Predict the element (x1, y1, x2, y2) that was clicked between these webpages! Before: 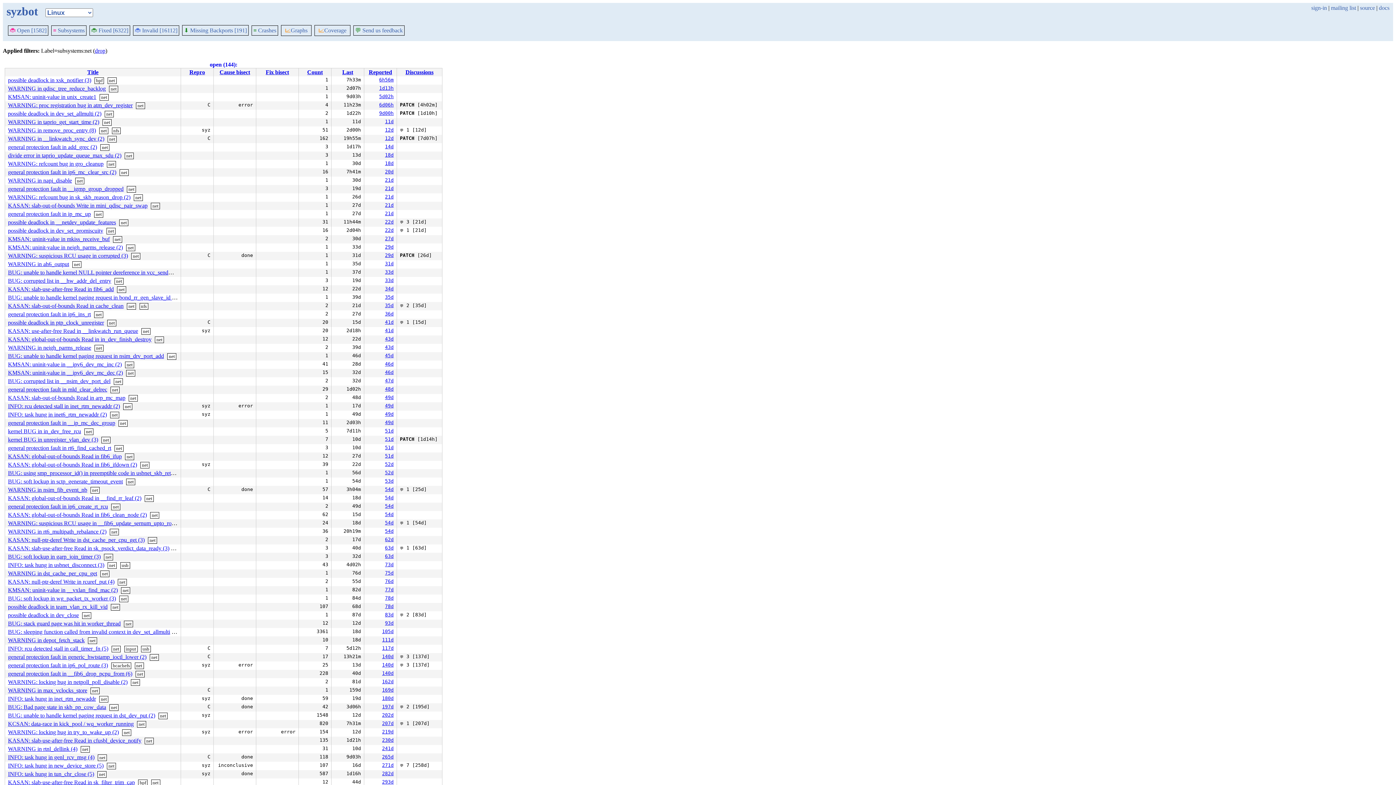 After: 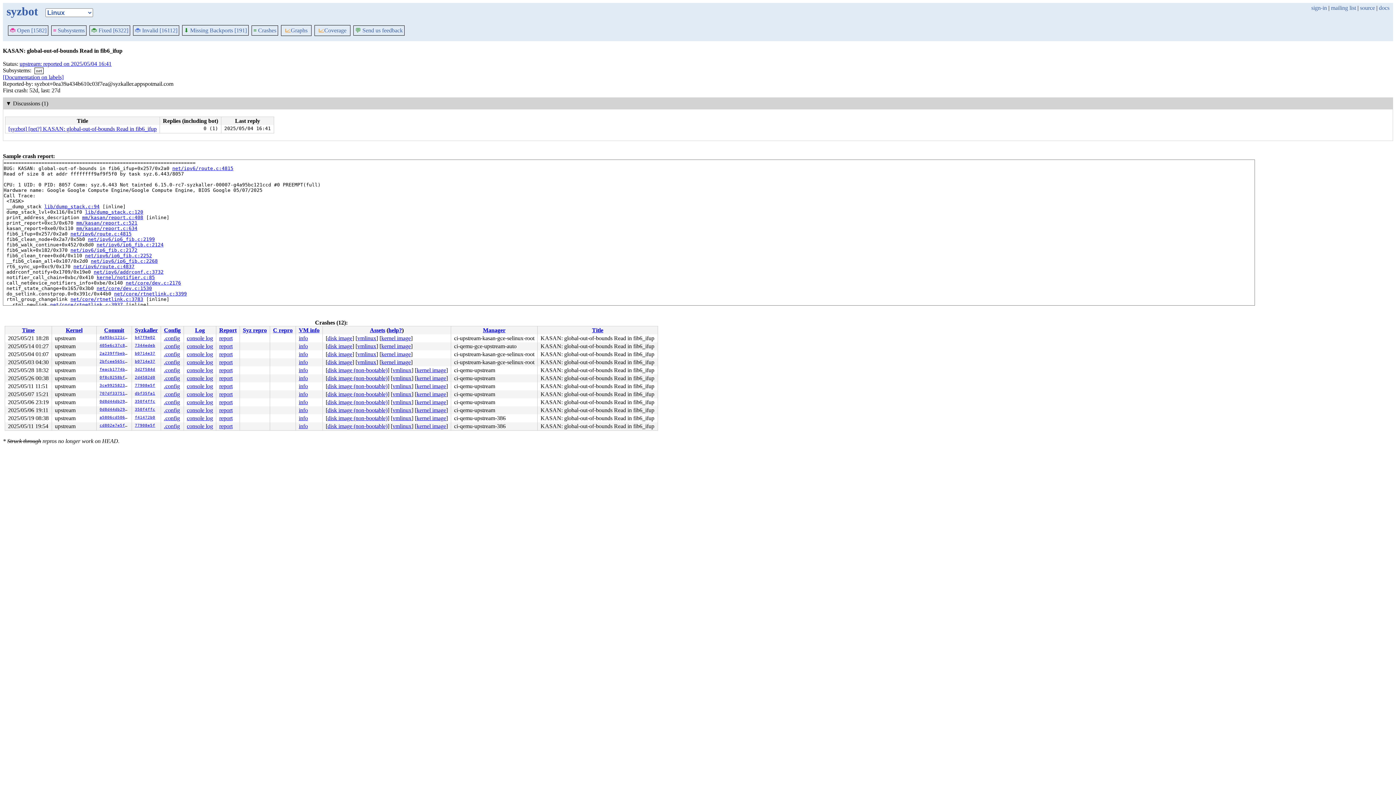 Action: label: KASAN: global-out-of-bounds Read in fib6_ifup bbox: (8, 453, 121, 459)